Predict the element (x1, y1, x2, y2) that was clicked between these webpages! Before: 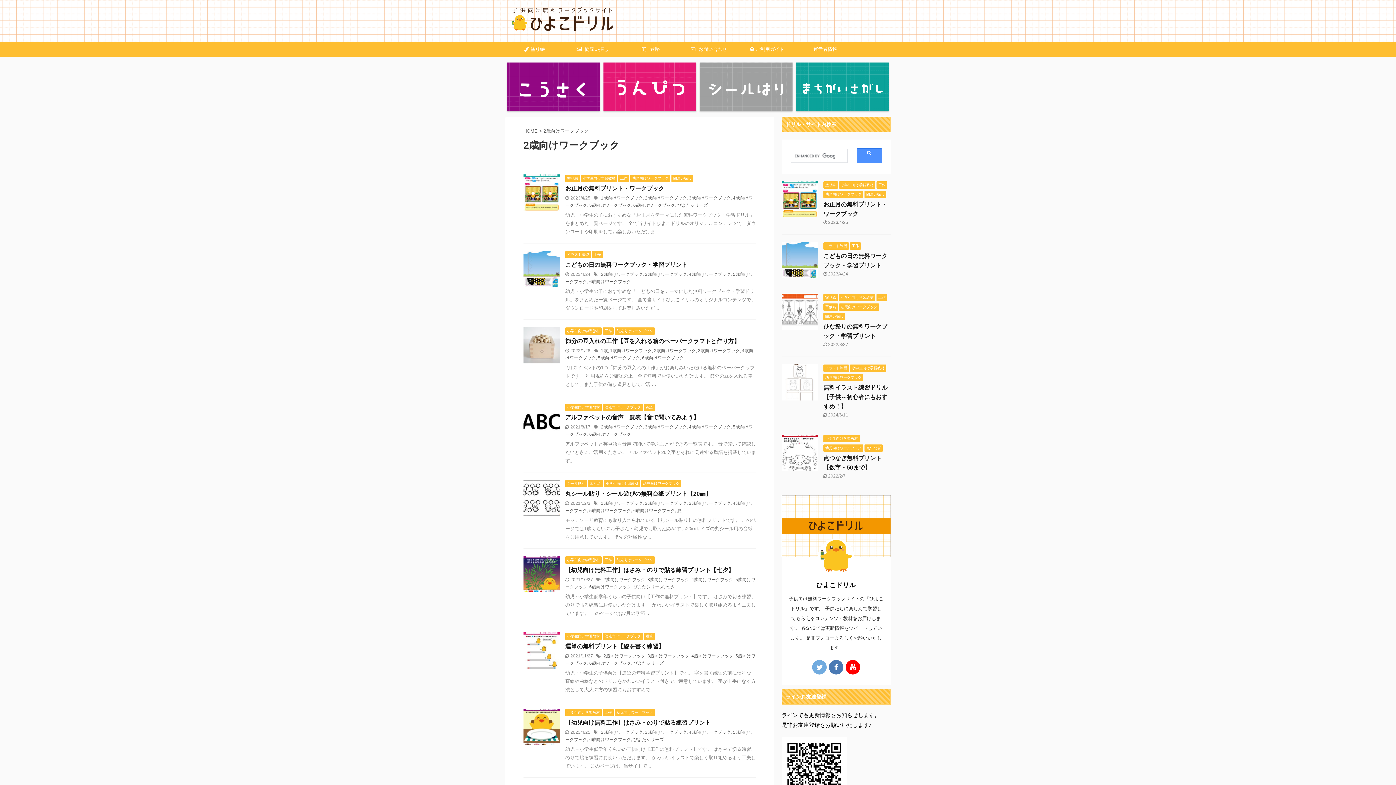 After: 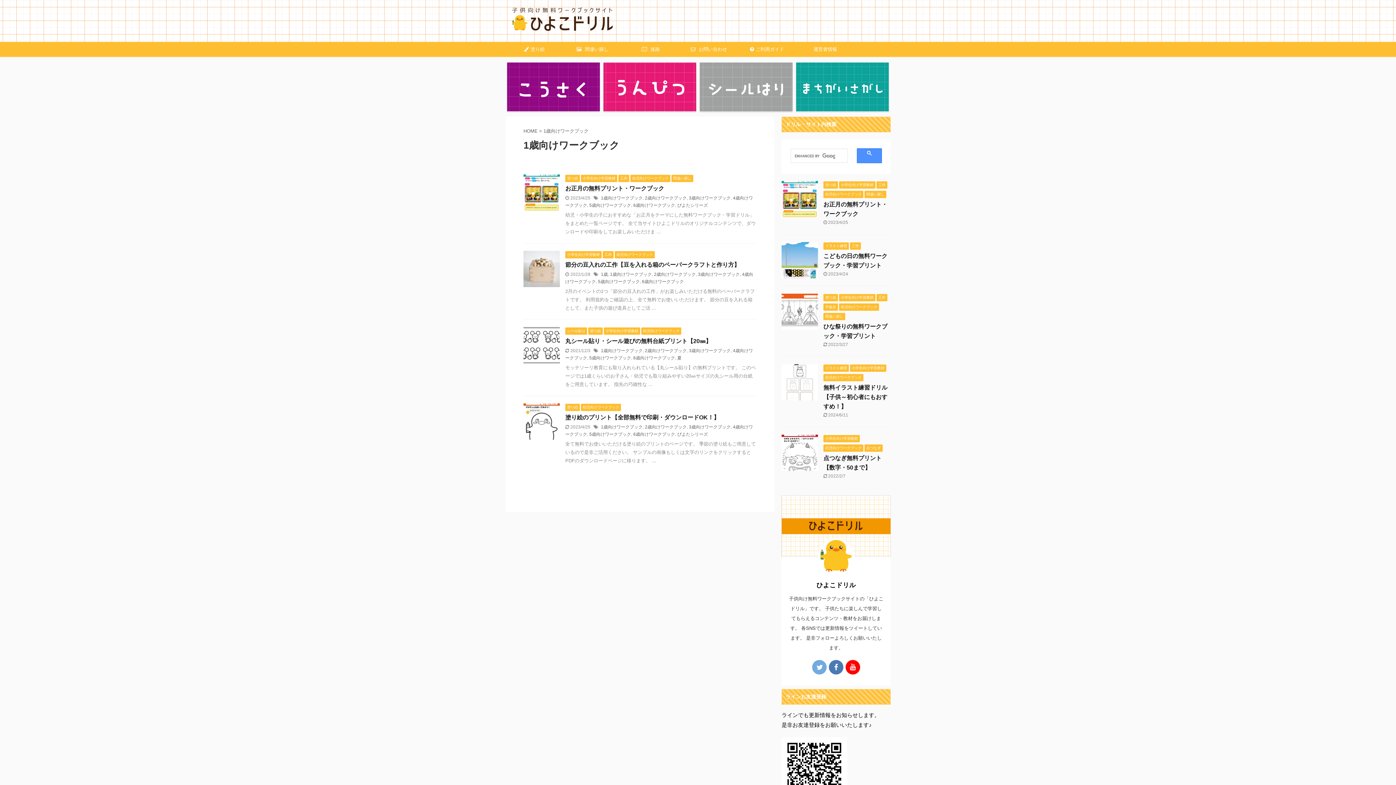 Action: bbox: (601, 195, 642, 200) label: 1歳向けワークブック